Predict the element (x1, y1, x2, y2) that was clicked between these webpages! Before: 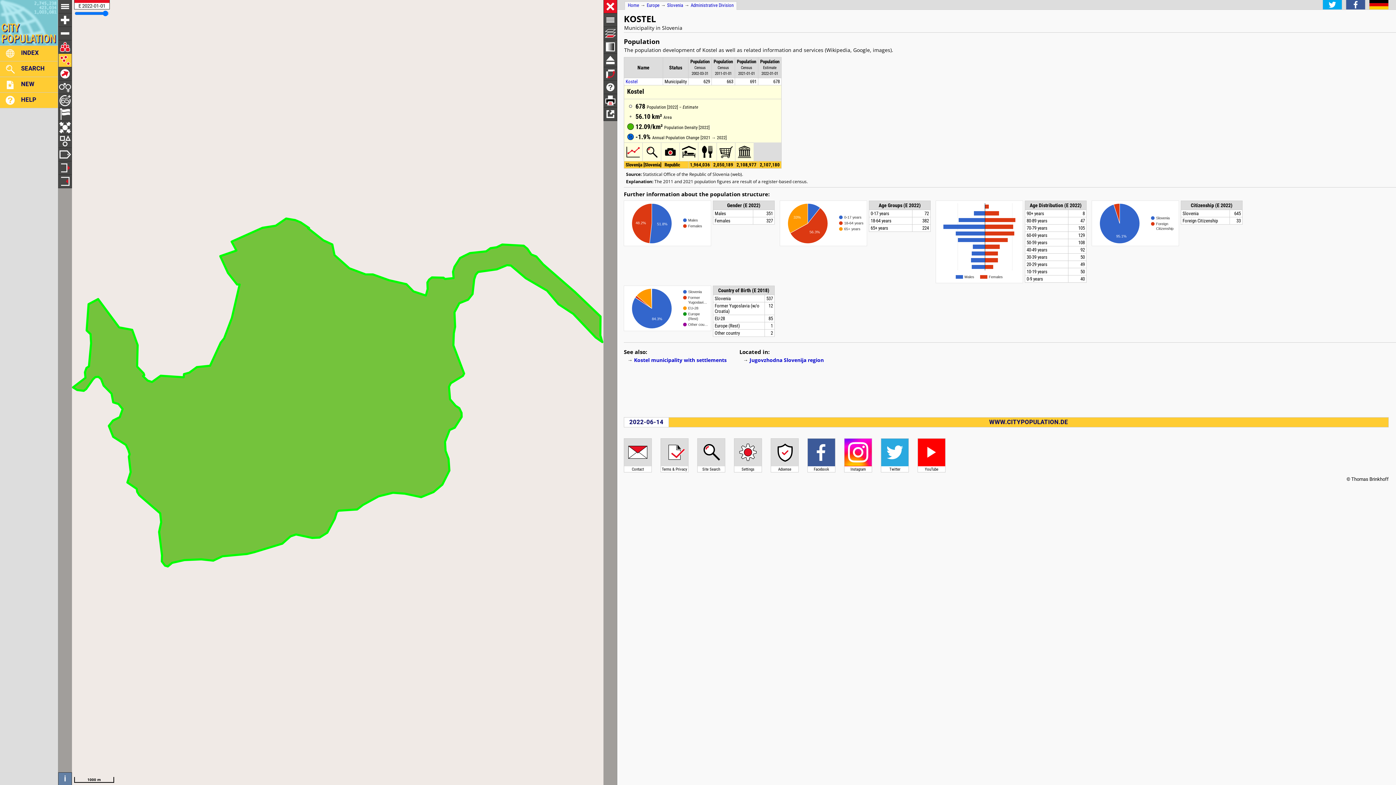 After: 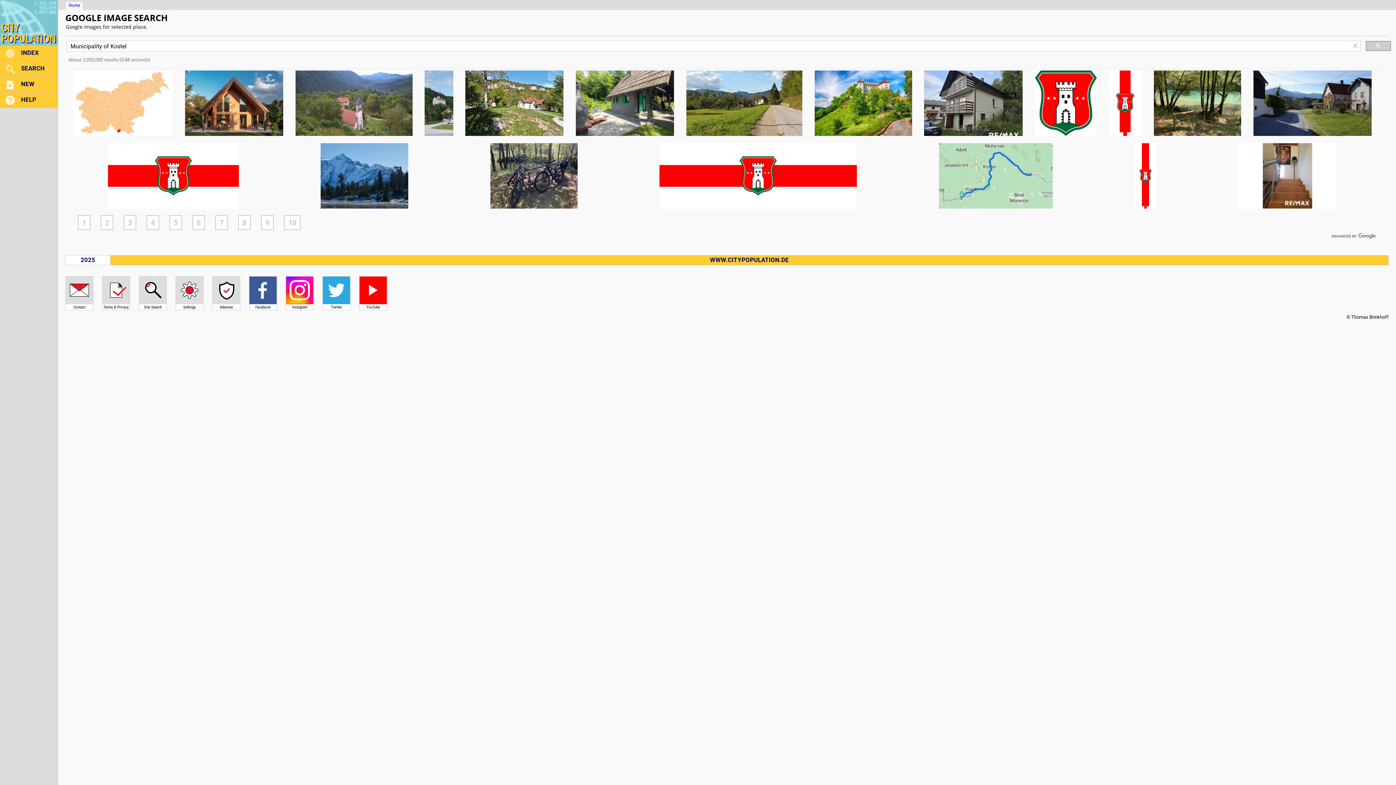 Action: bbox: (661, 156, 680, 162)